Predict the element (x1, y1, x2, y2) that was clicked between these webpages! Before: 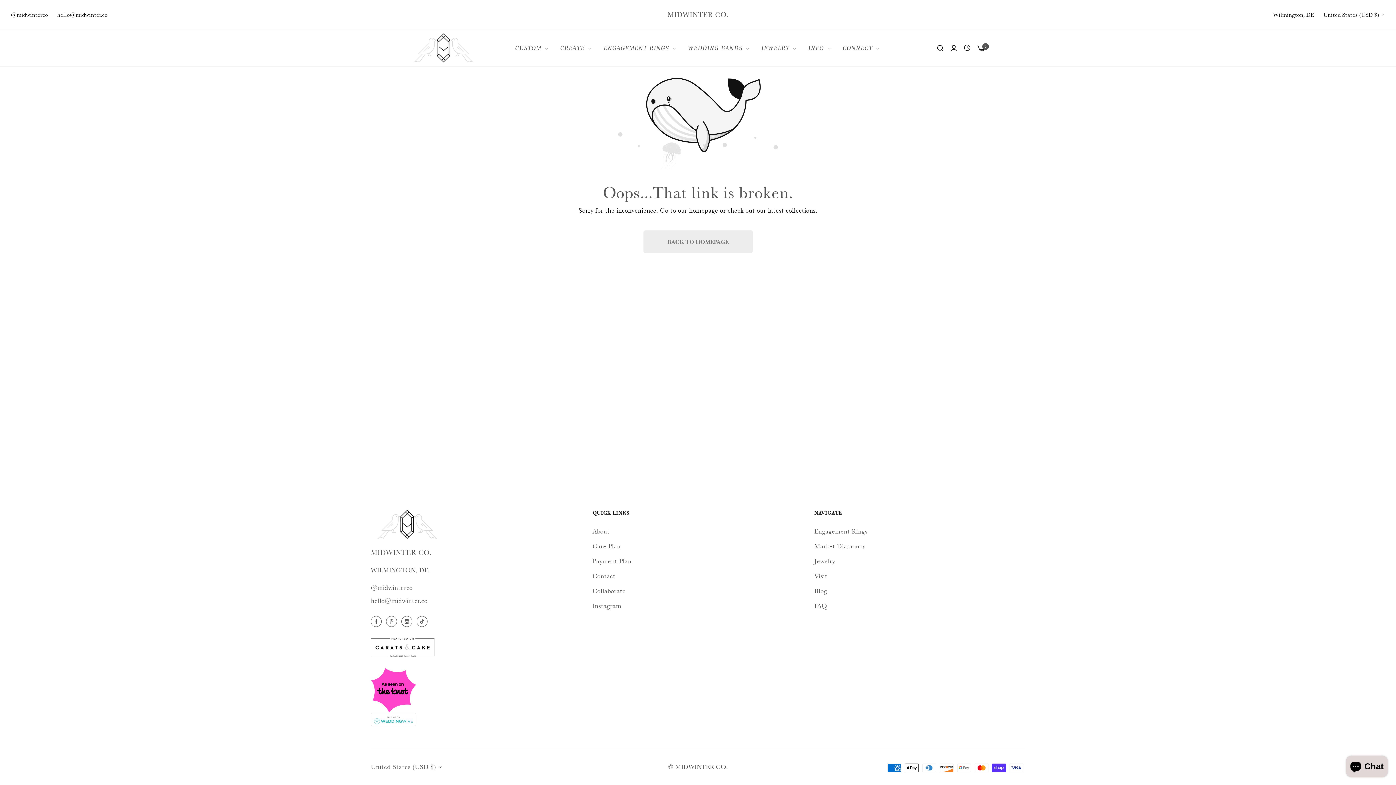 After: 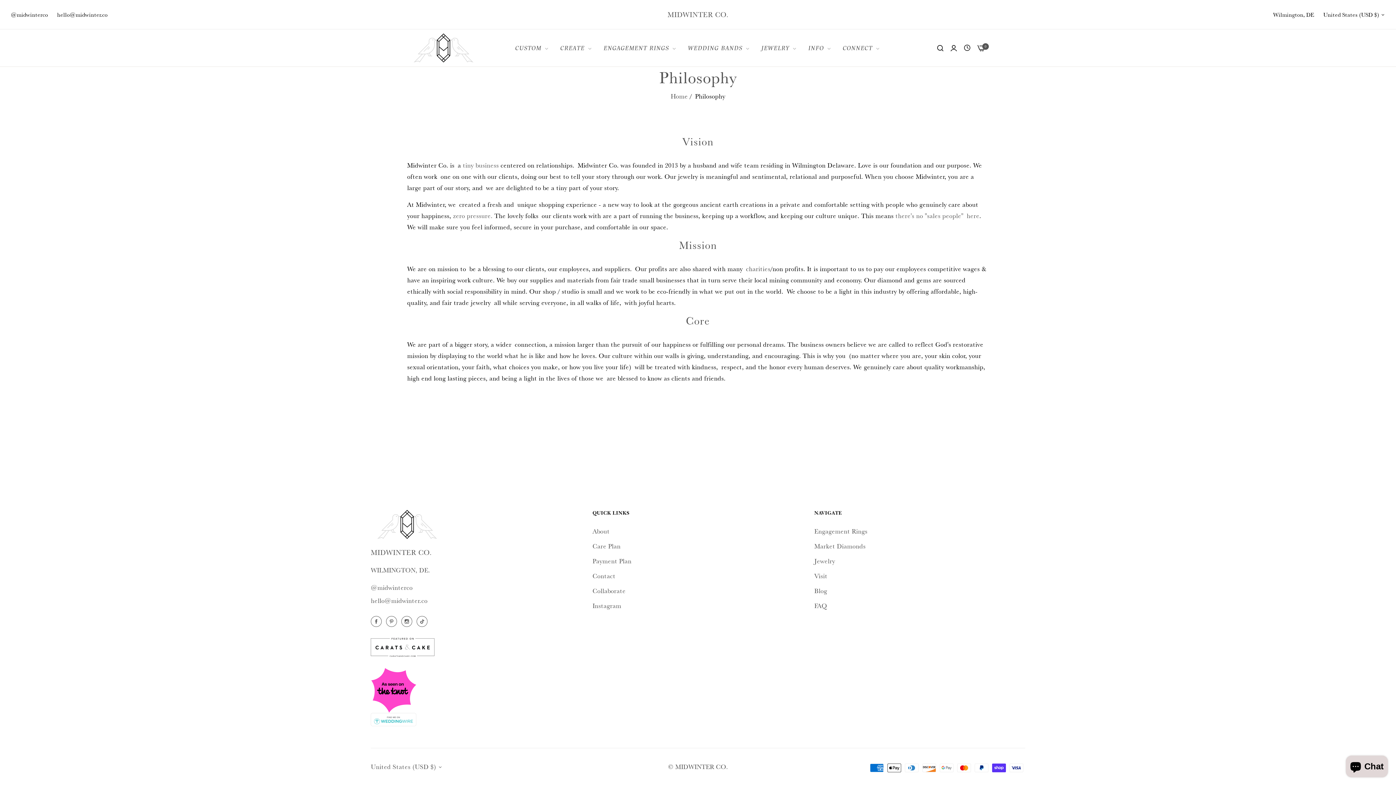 Action: label: About bbox: (592, 527, 609, 535)